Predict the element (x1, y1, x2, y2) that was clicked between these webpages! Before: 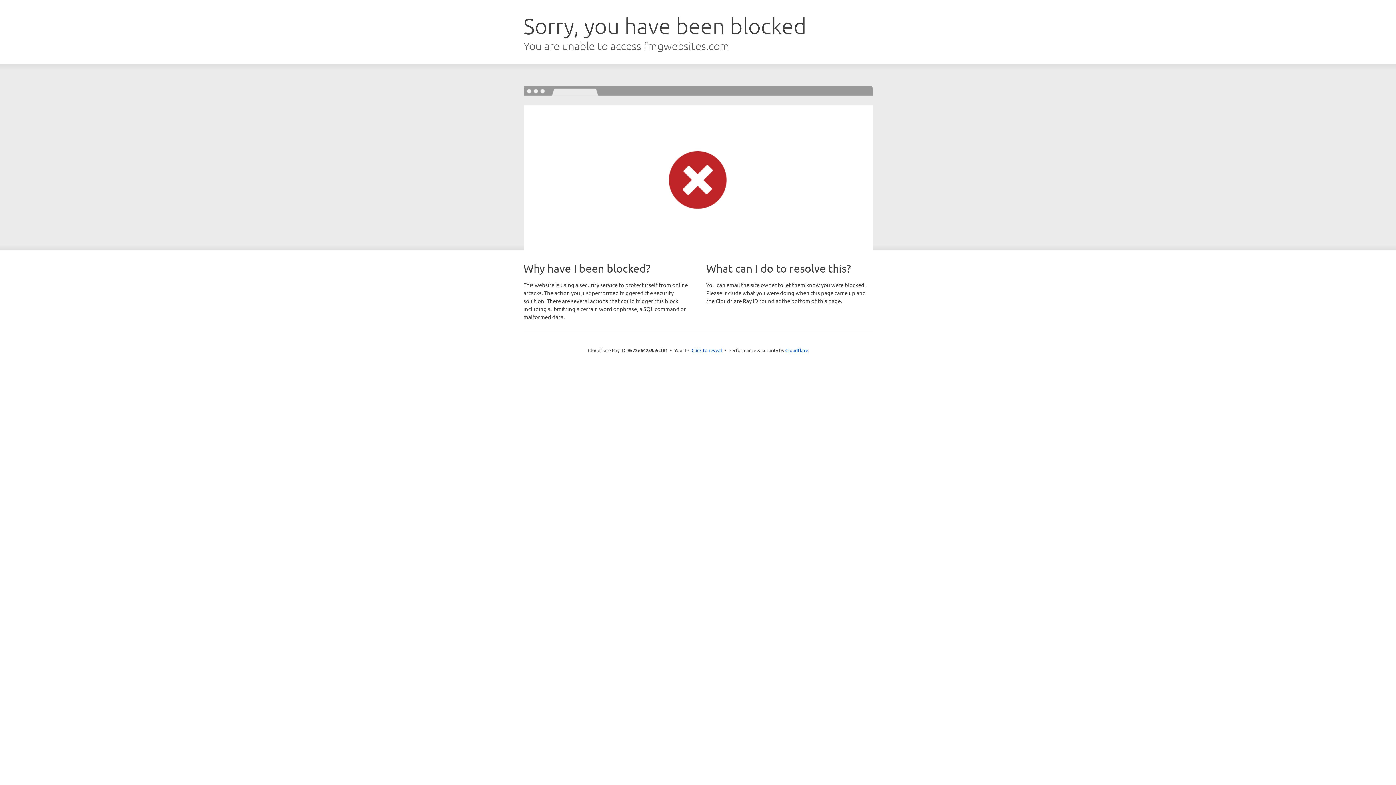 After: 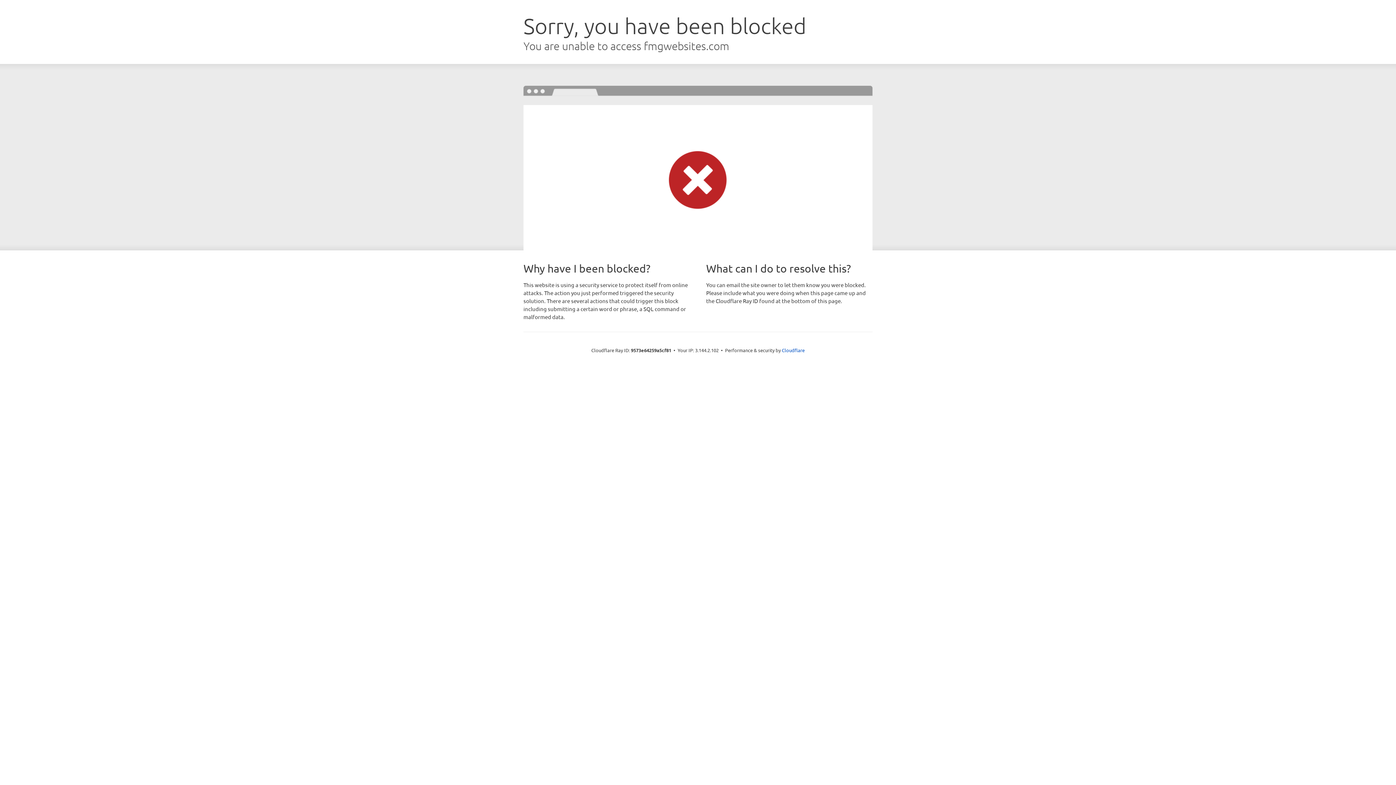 Action: label: Click to reveal bbox: (691, 346, 722, 353)